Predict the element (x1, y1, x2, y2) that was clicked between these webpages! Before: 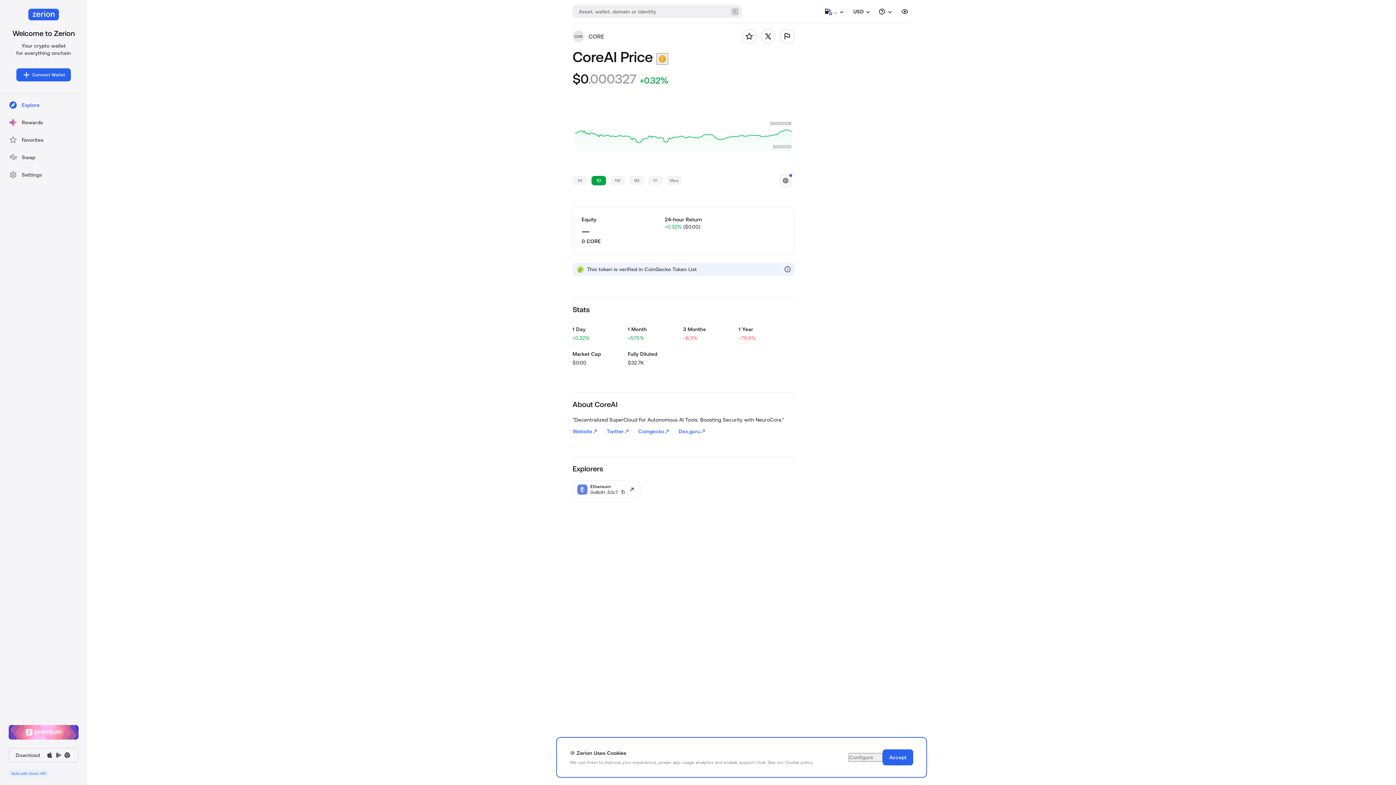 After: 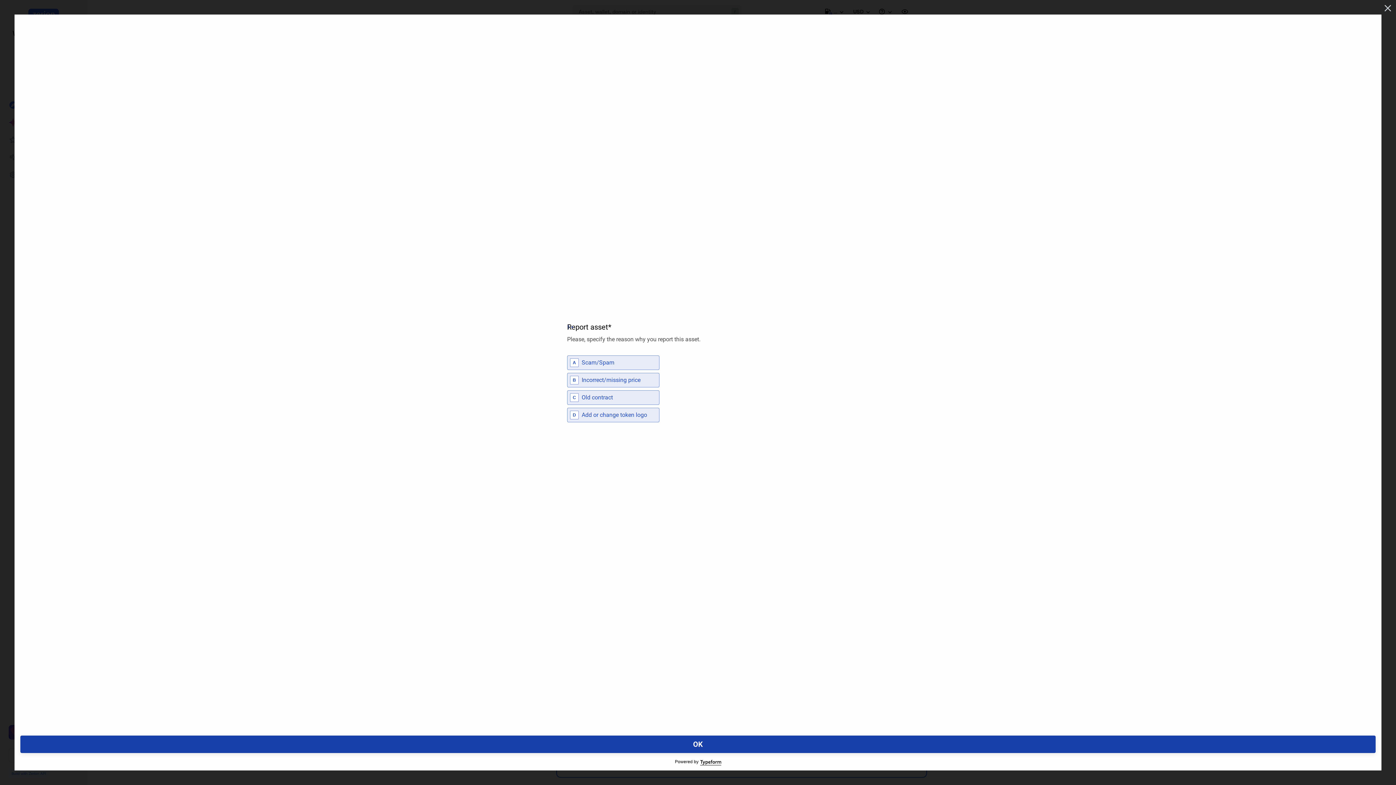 Action: bbox: (780, 29, 794, 43)